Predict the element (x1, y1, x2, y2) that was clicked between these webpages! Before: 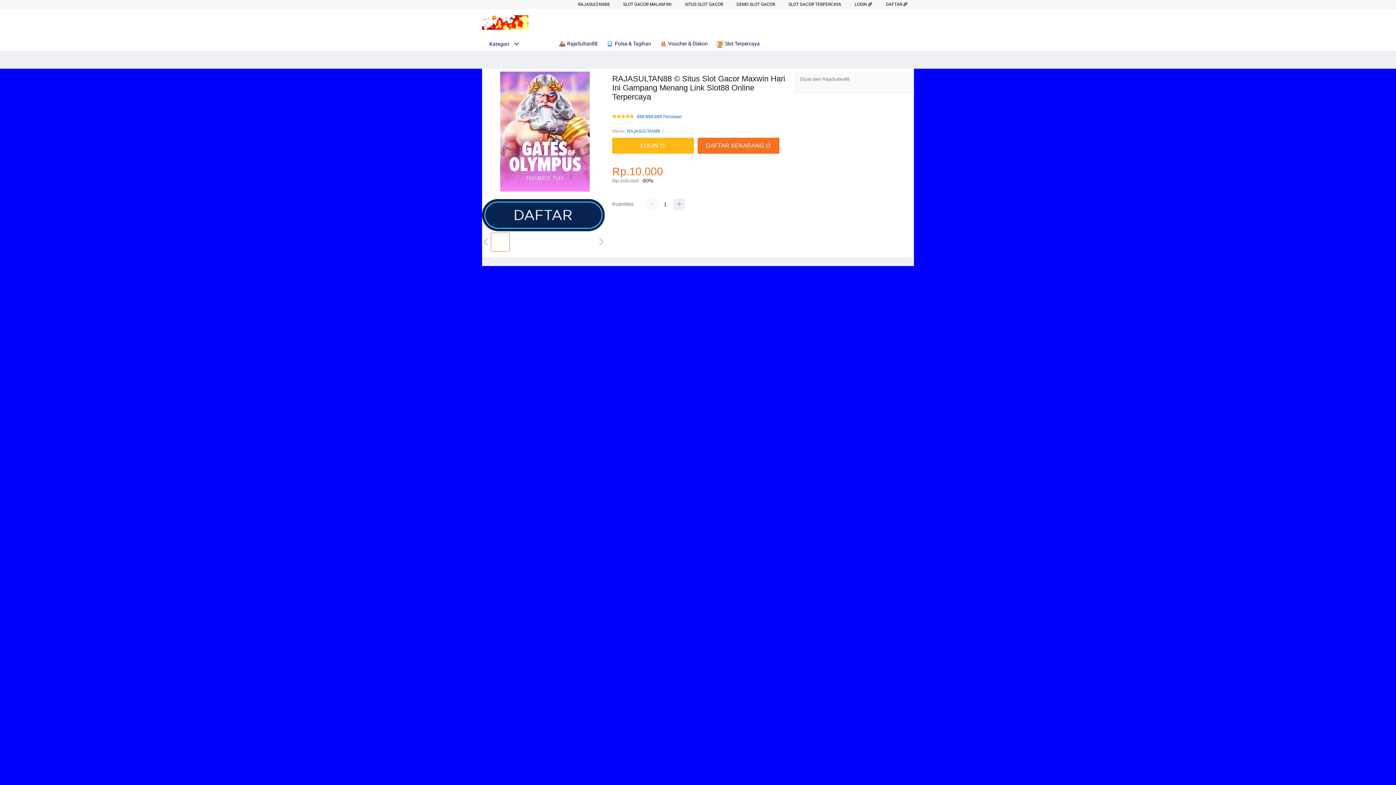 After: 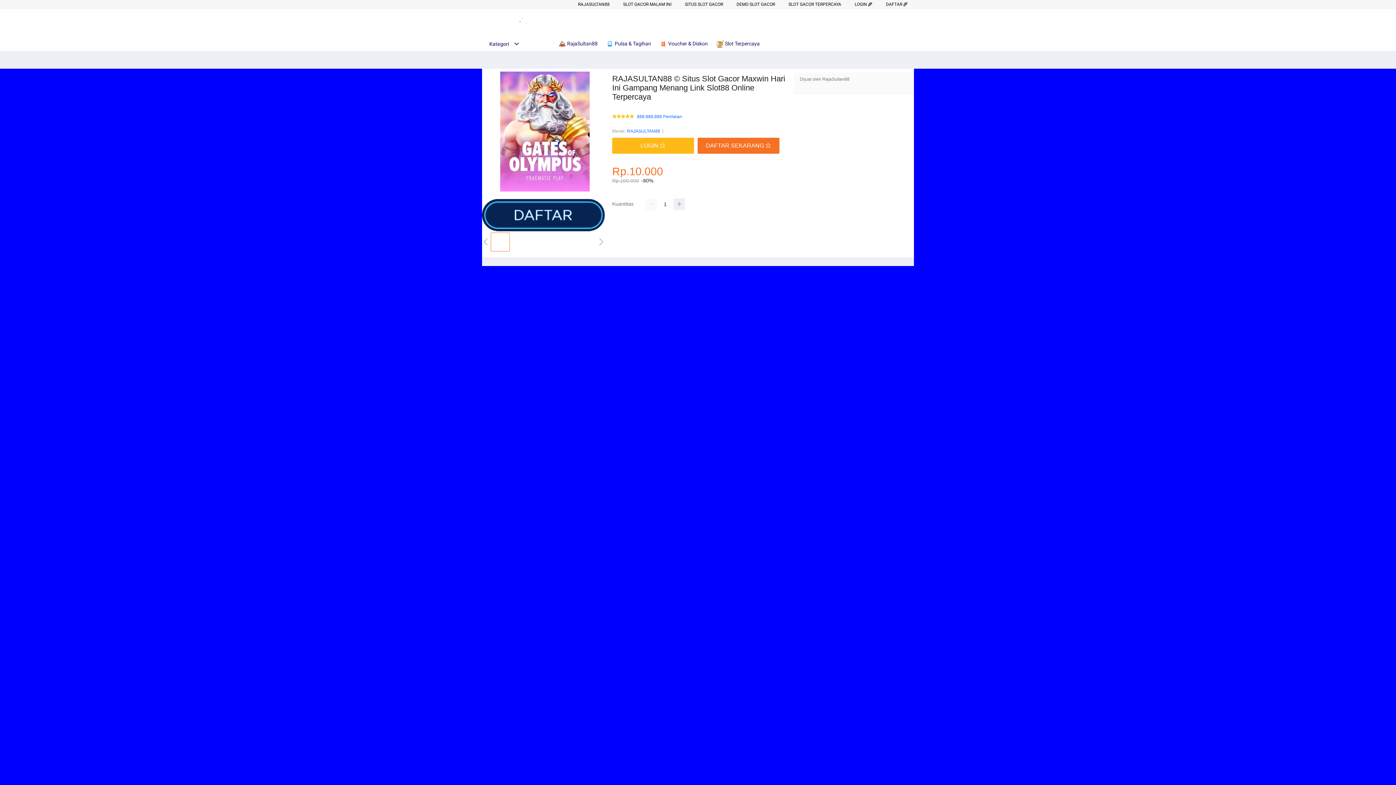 Action: bbox: (578, 1, 609, 6) label: RAJASULTAN88